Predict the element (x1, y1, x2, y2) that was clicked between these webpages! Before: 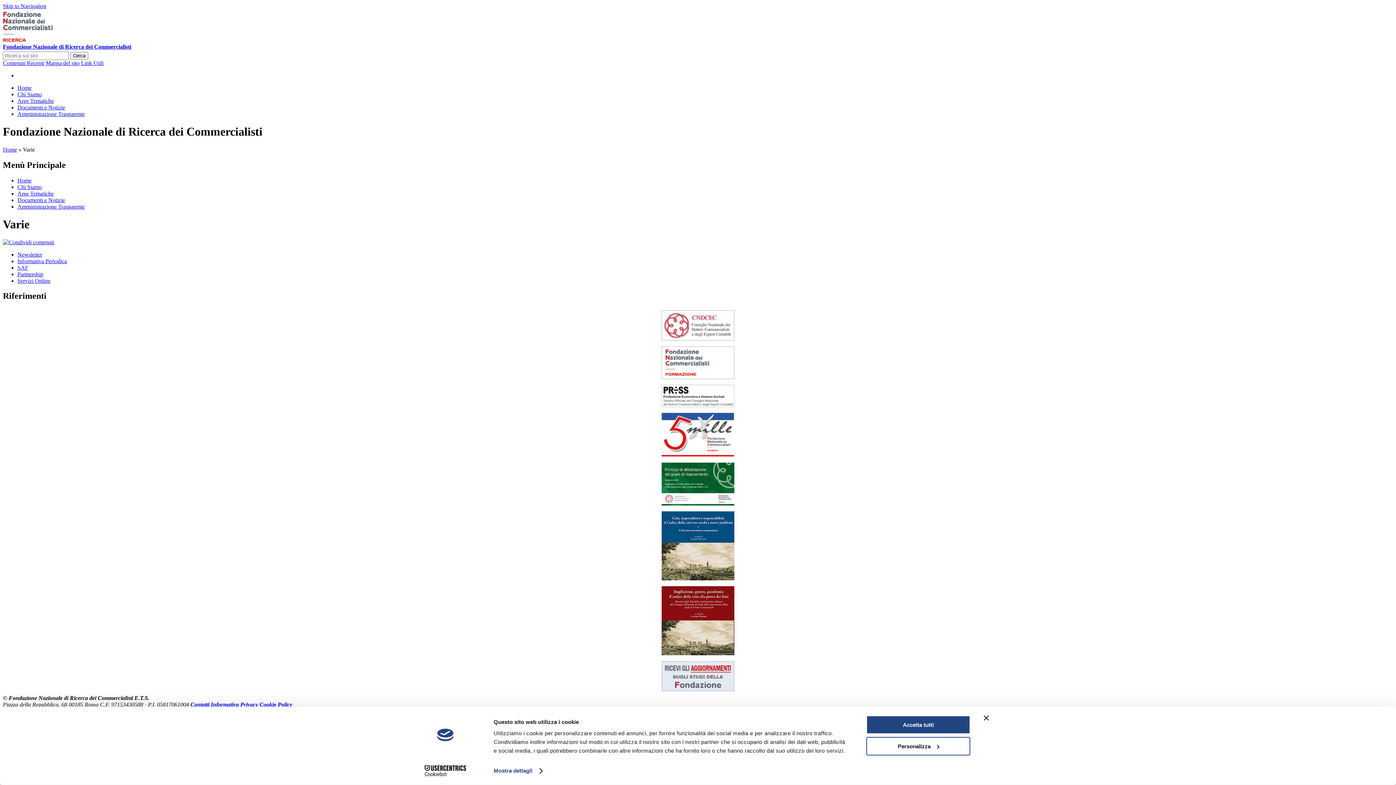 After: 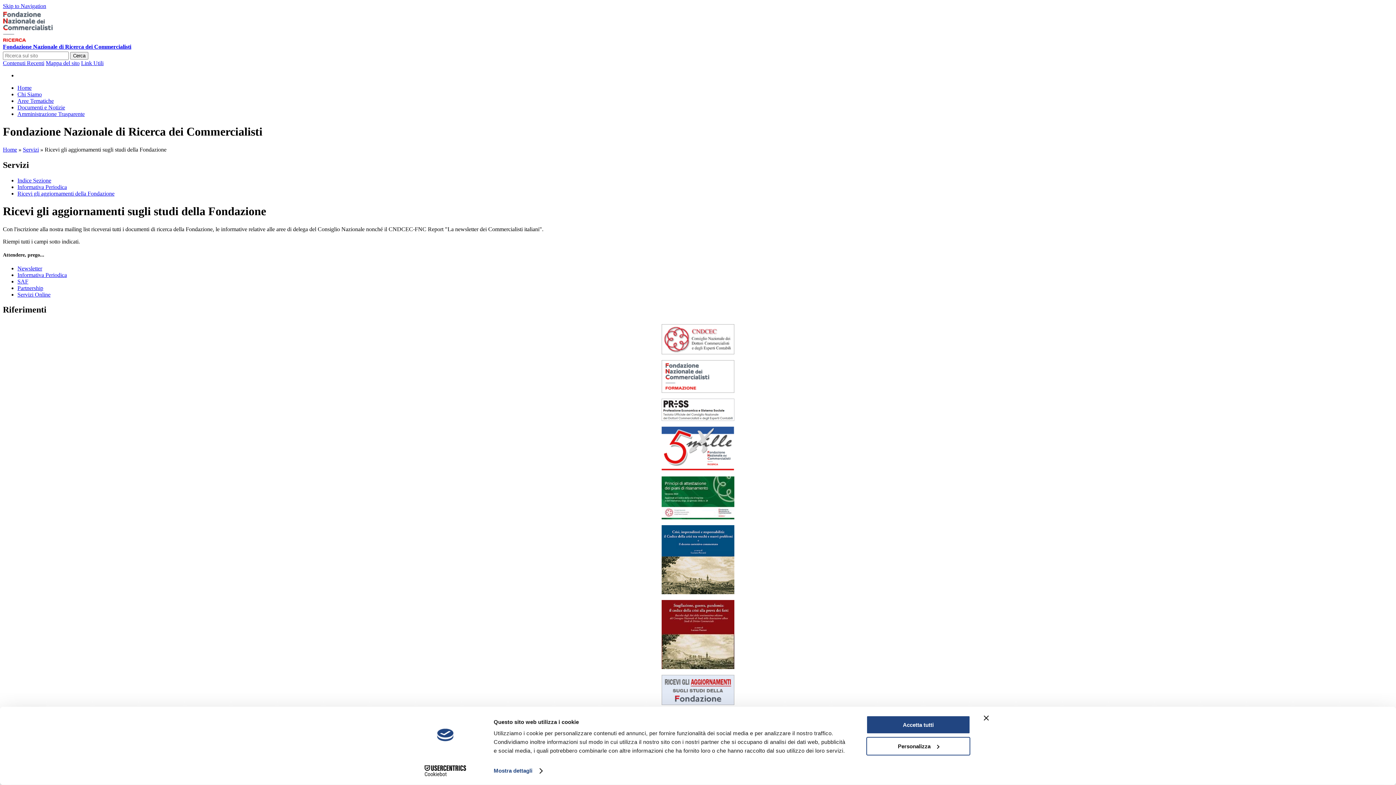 Action: bbox: (661, 686, 734, 692)